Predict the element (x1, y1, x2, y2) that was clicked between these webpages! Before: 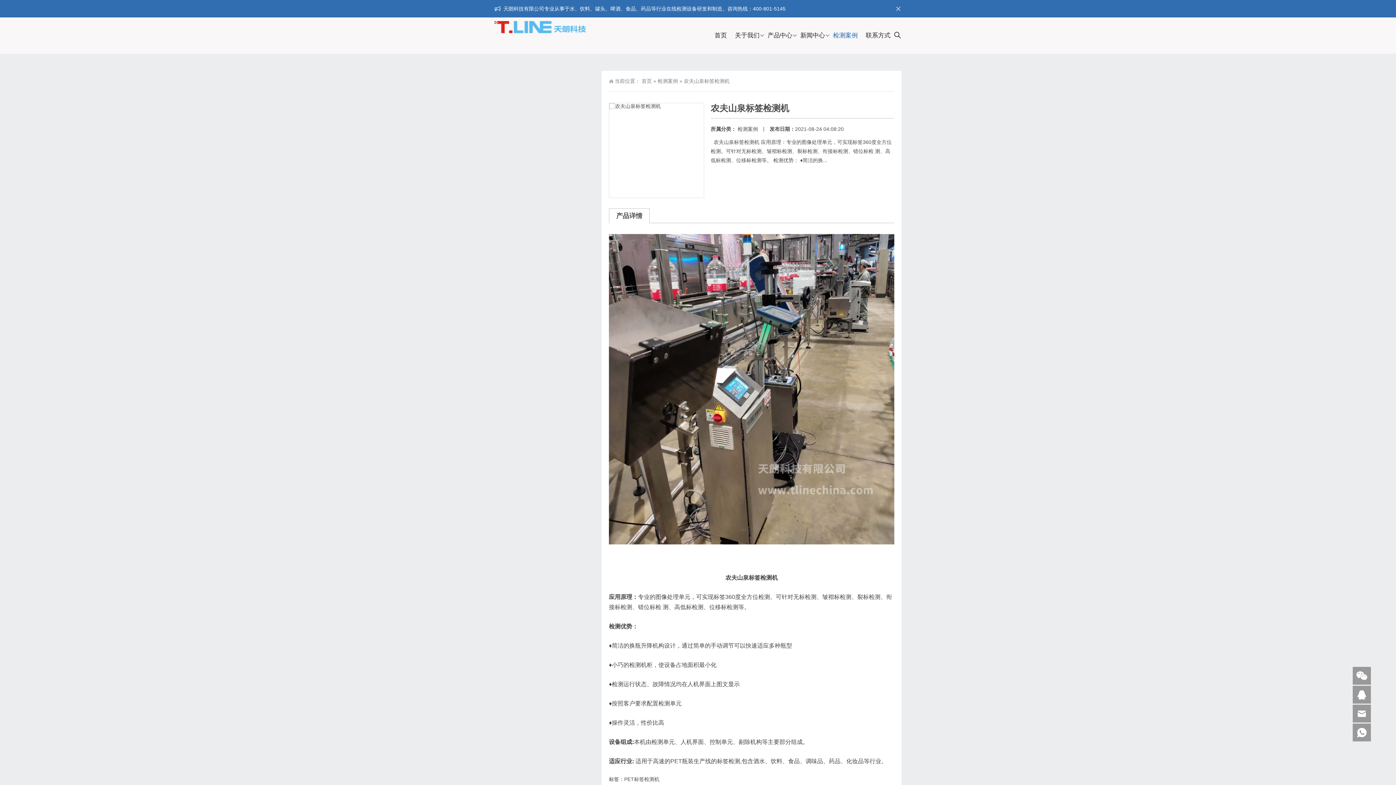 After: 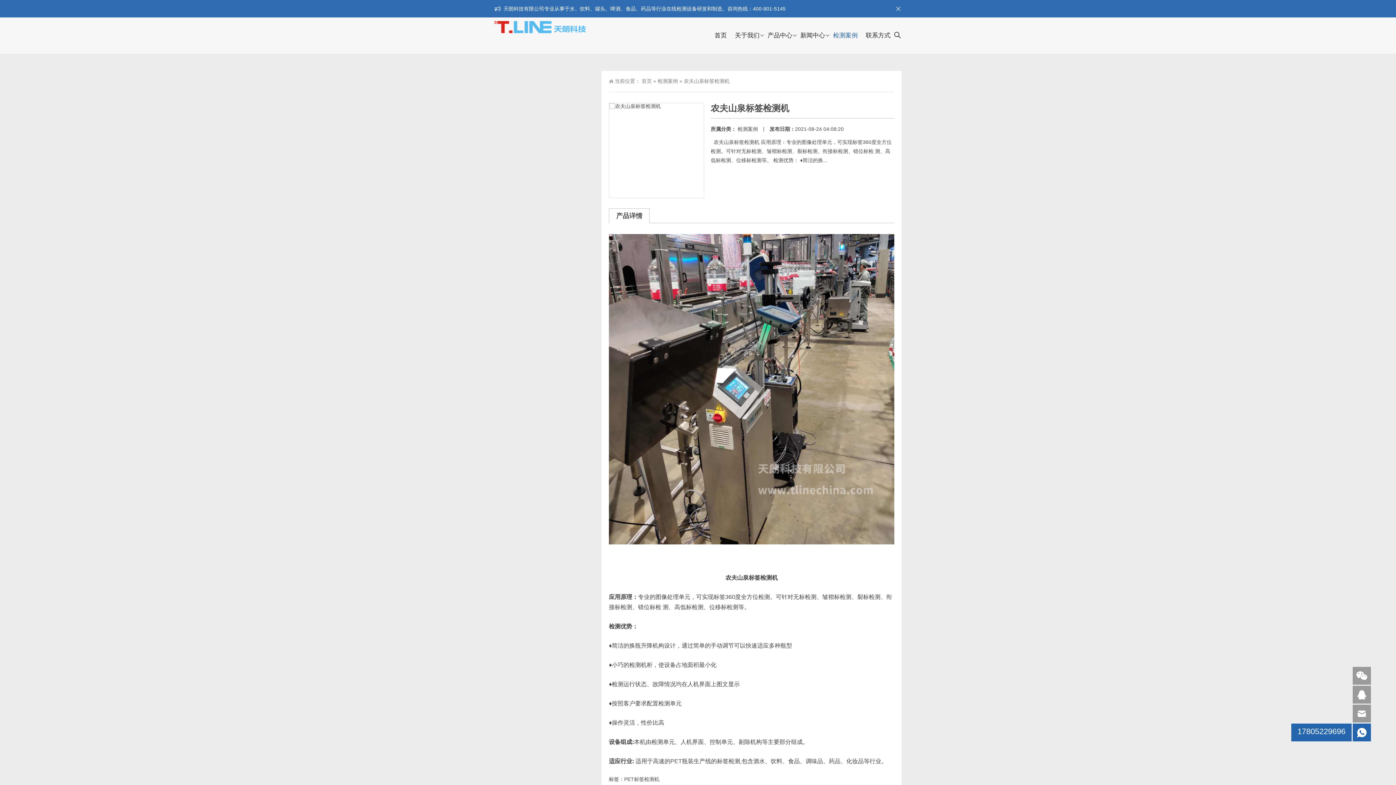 Action: bbox: (1353, 724, 1371, 741)